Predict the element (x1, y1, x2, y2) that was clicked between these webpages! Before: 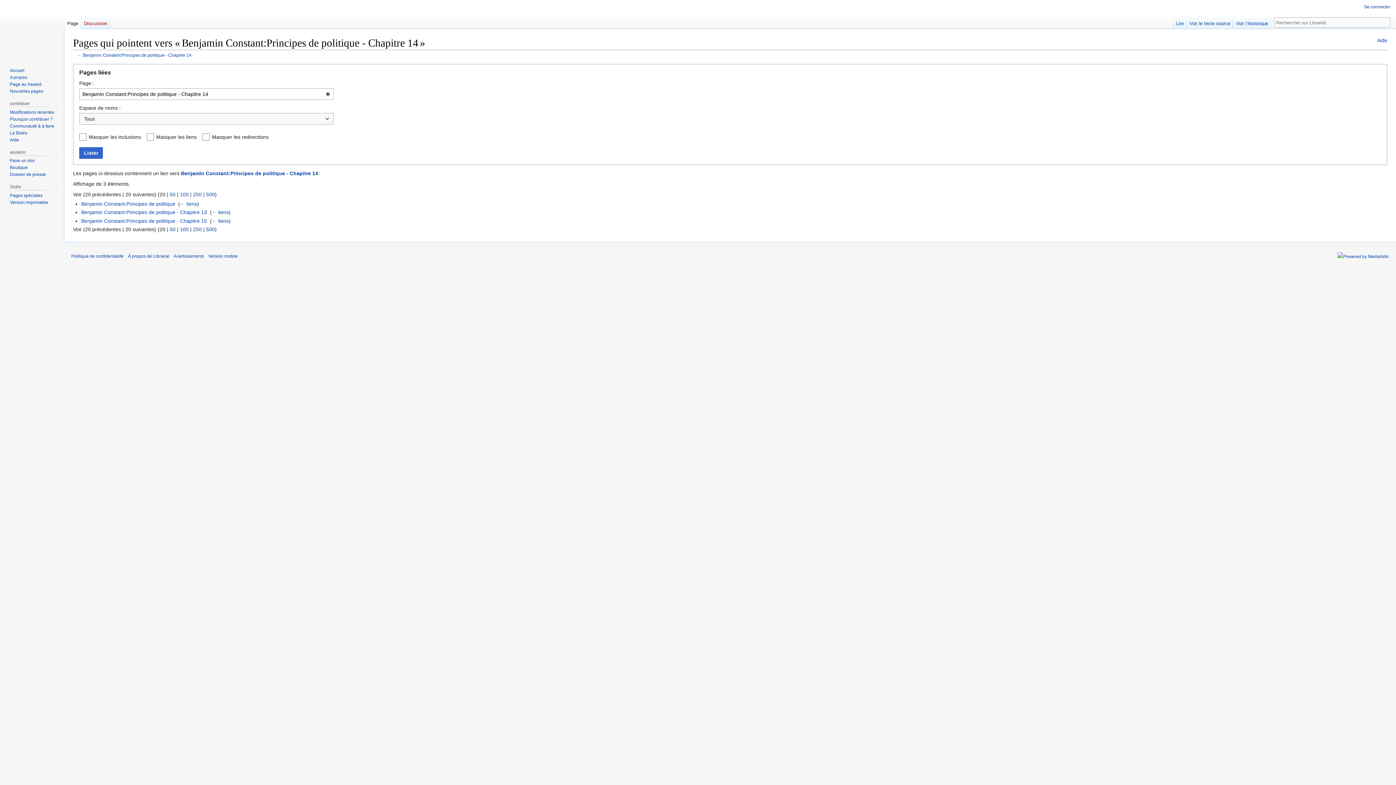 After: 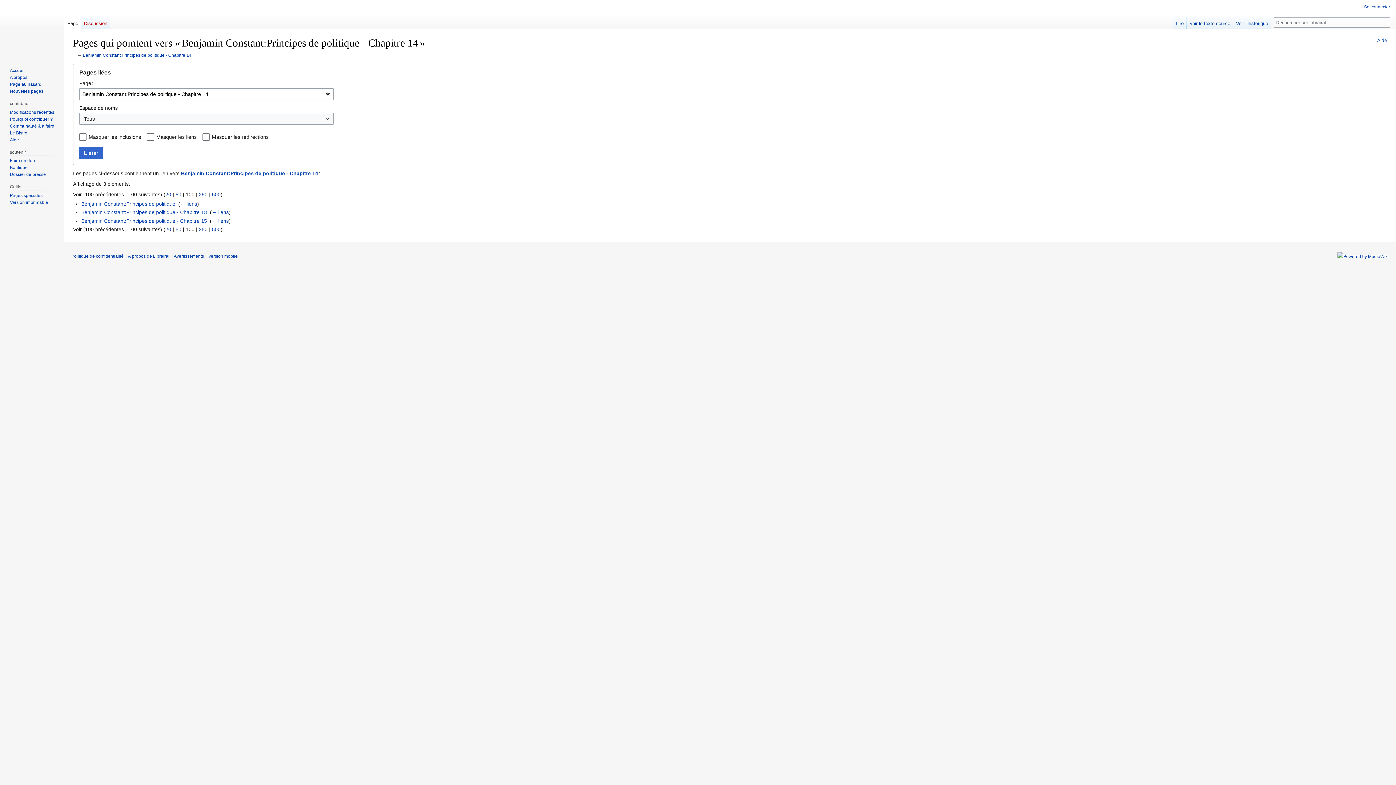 Action: label: 100 bbox: (180, 191, 188, 197)